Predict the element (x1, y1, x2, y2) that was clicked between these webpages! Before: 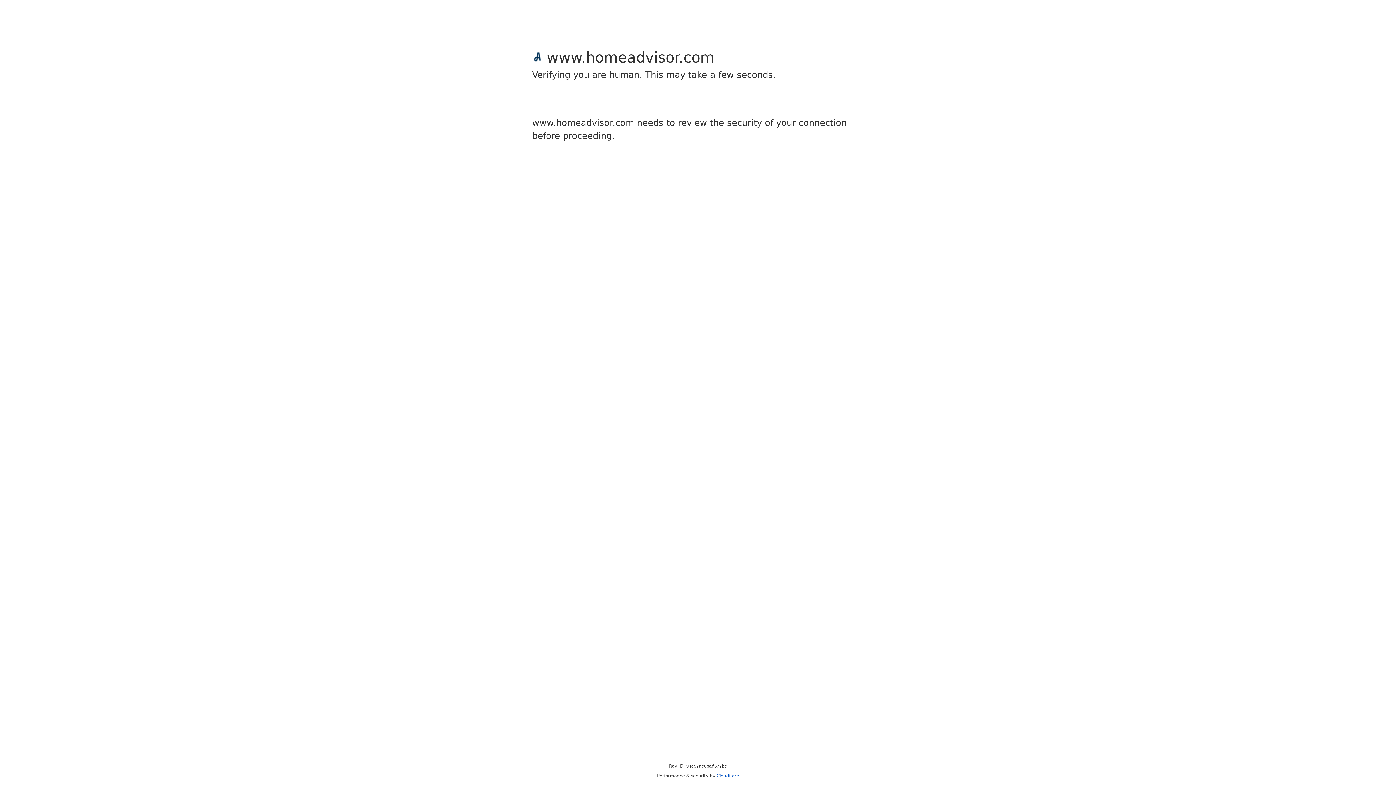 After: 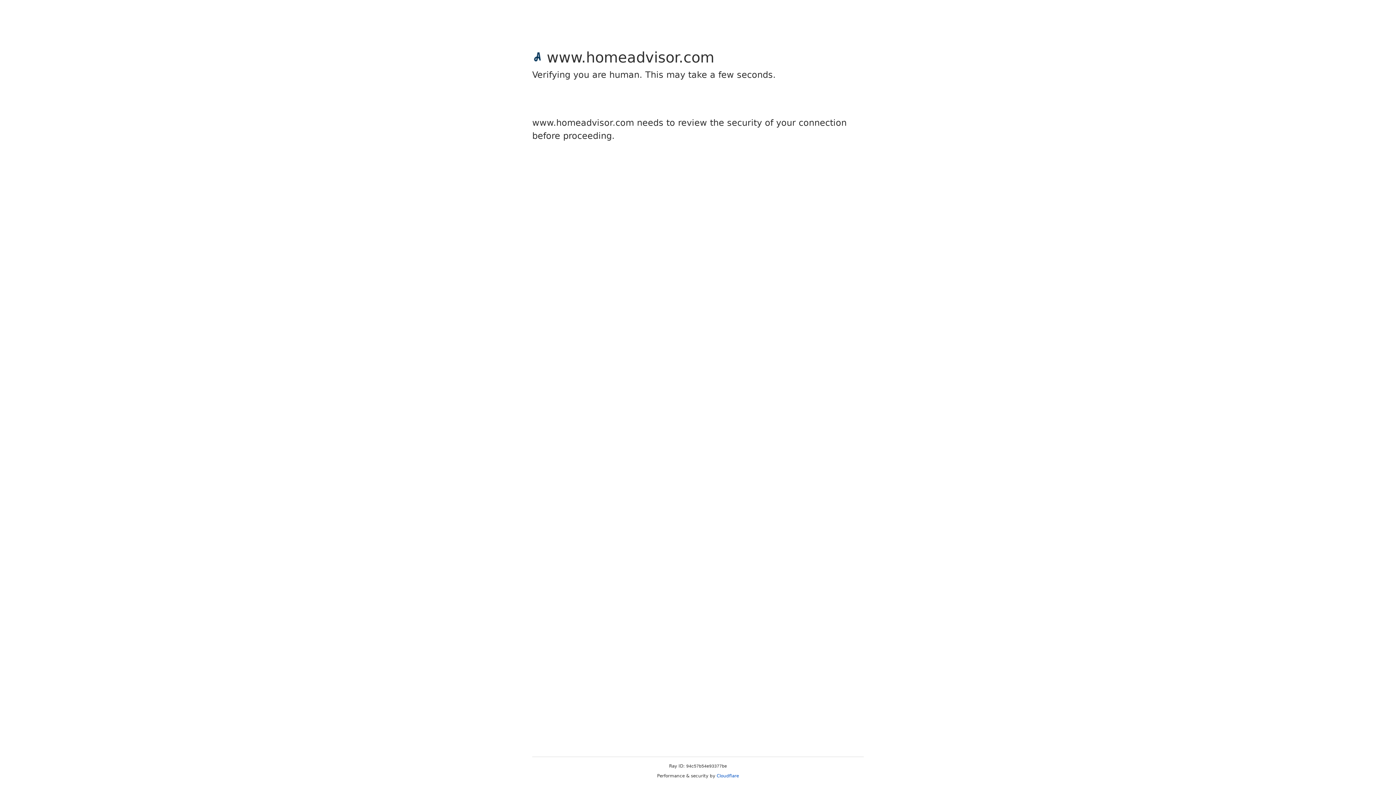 Action: label: Cloudflare bbox: (716, 773, 739, 778)